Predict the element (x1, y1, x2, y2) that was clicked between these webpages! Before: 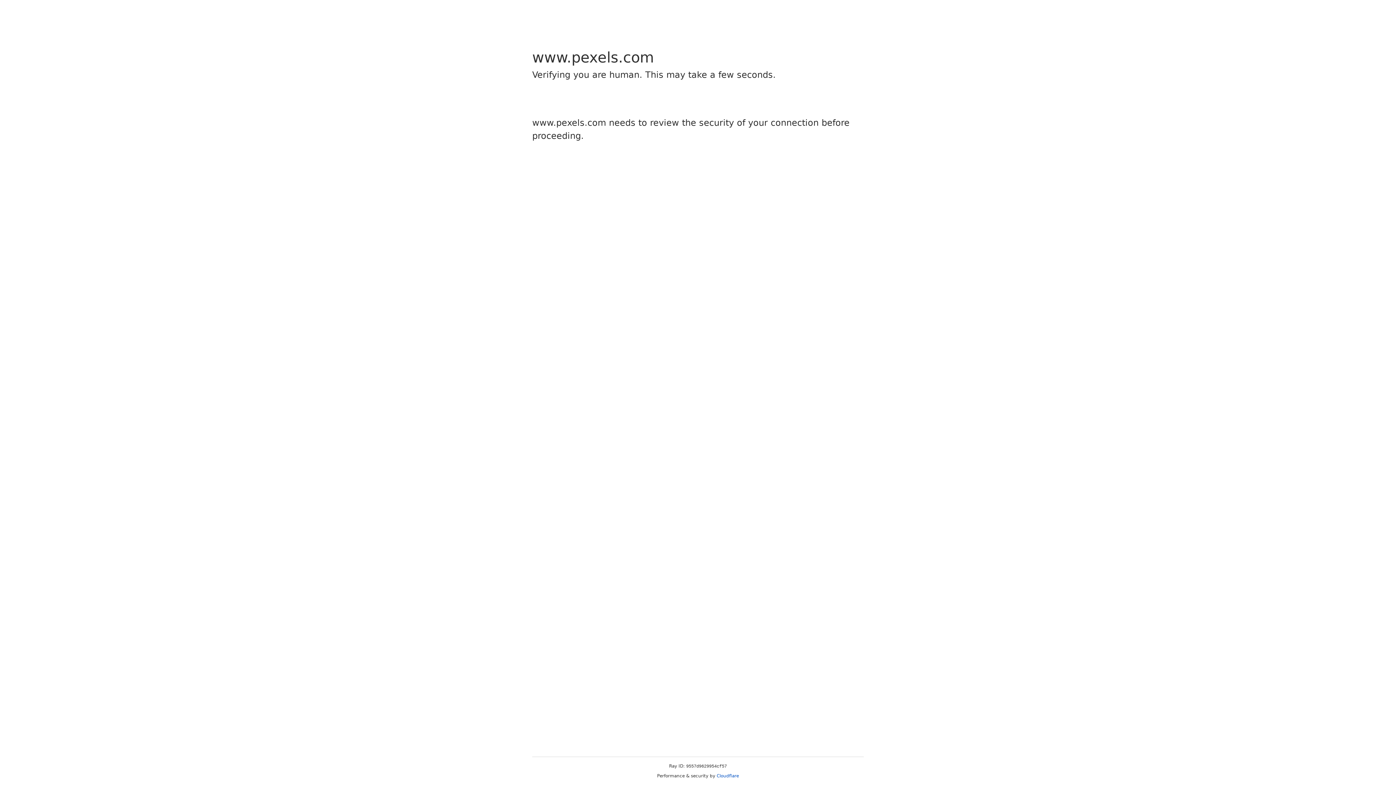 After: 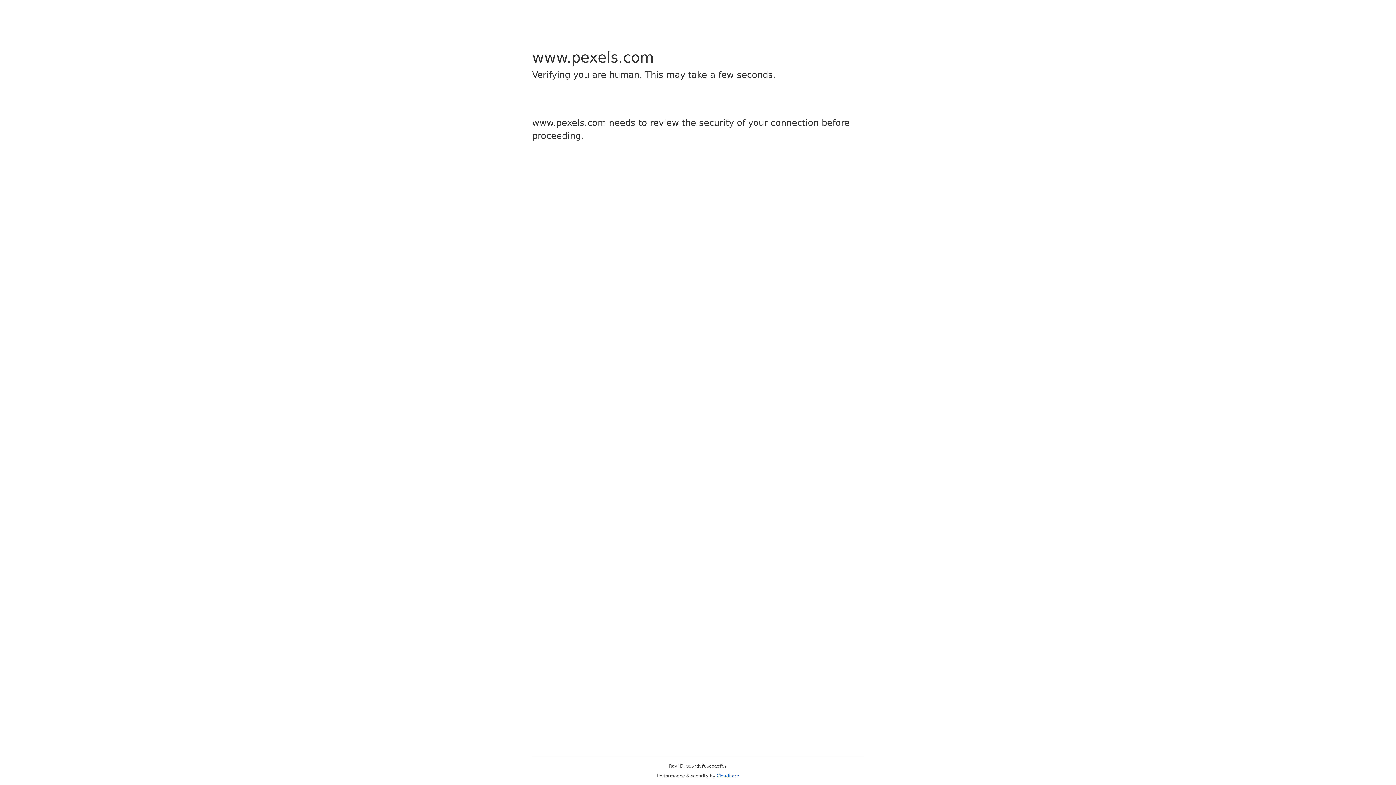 Action: label: Cloudflare bbox: (716, 773, 739, 778)